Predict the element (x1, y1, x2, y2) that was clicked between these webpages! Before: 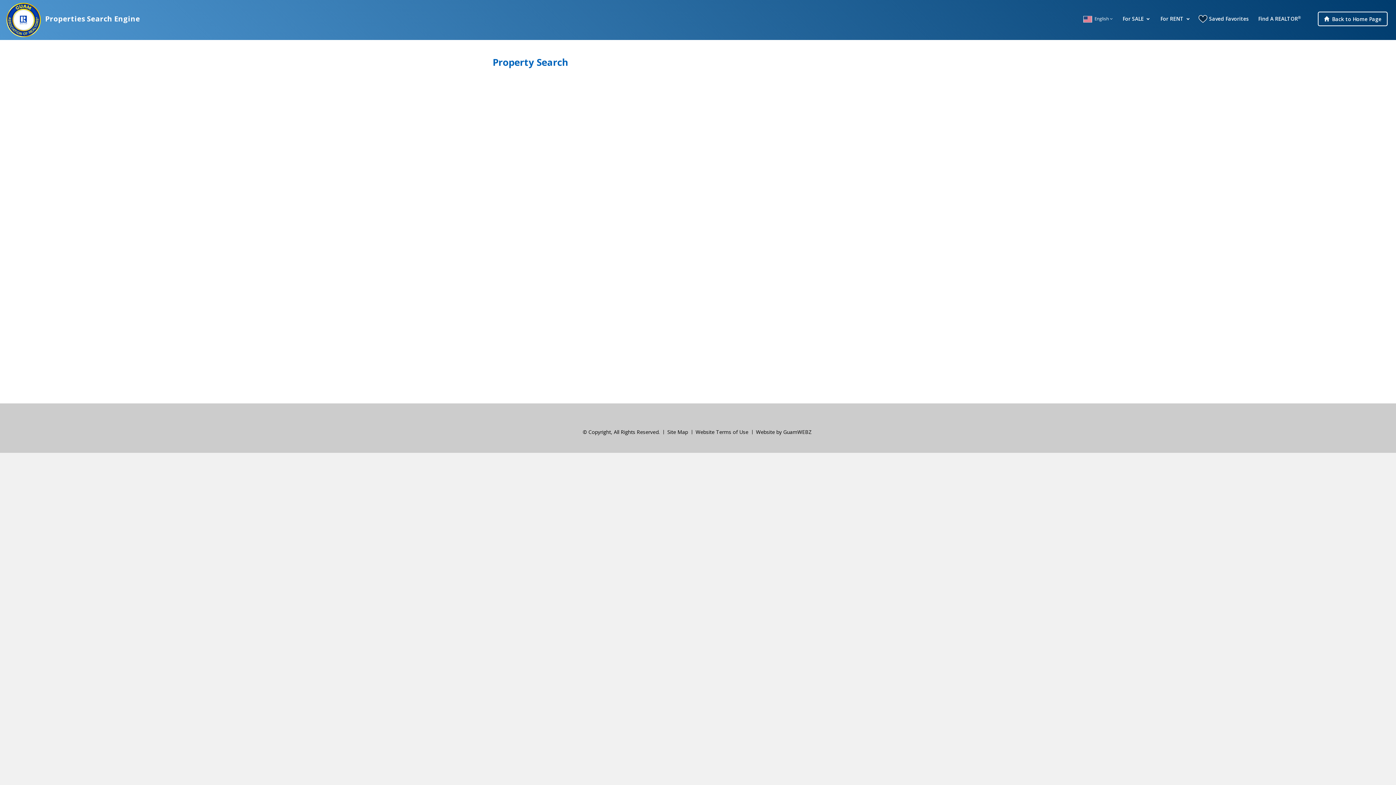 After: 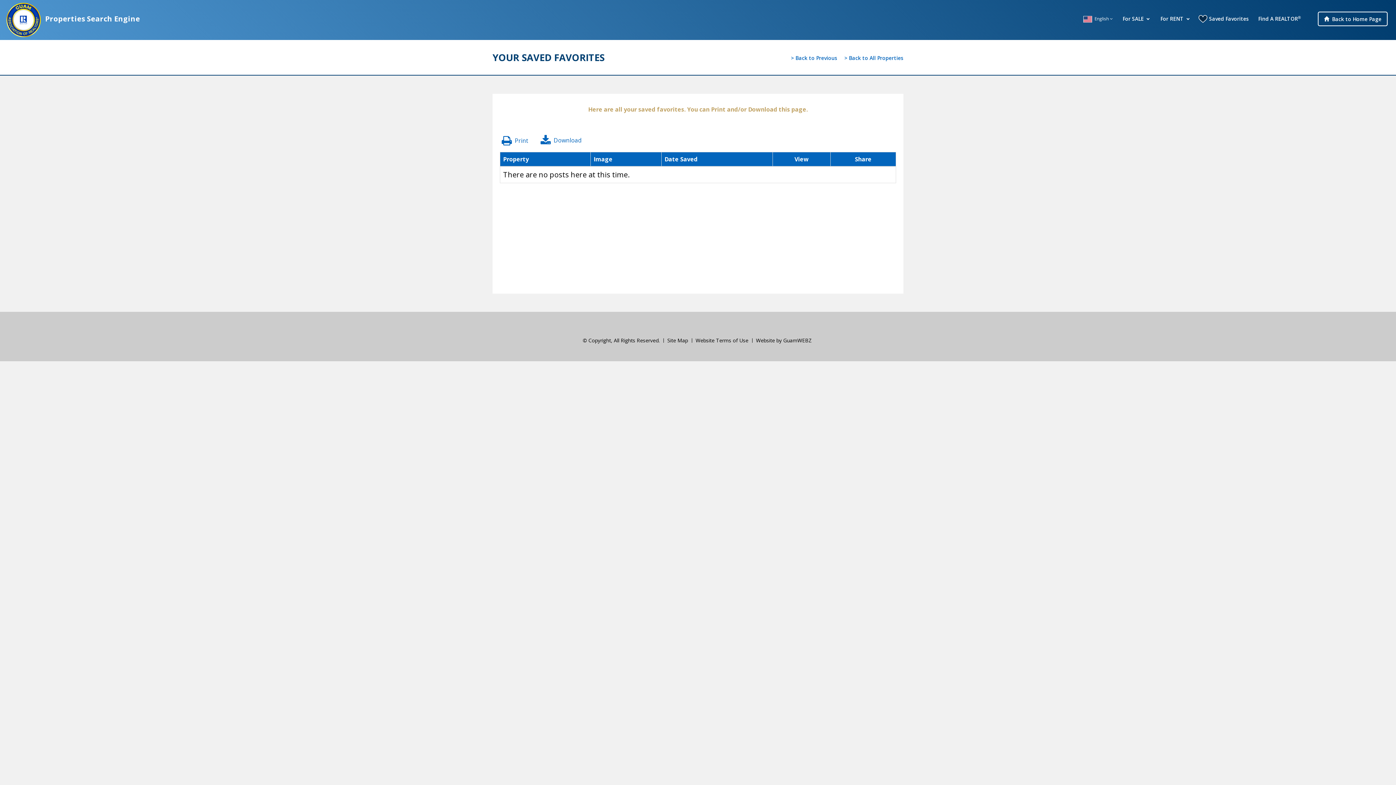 Action: bbox: (1207, 9, 1250, 28) label: Saved Favorites